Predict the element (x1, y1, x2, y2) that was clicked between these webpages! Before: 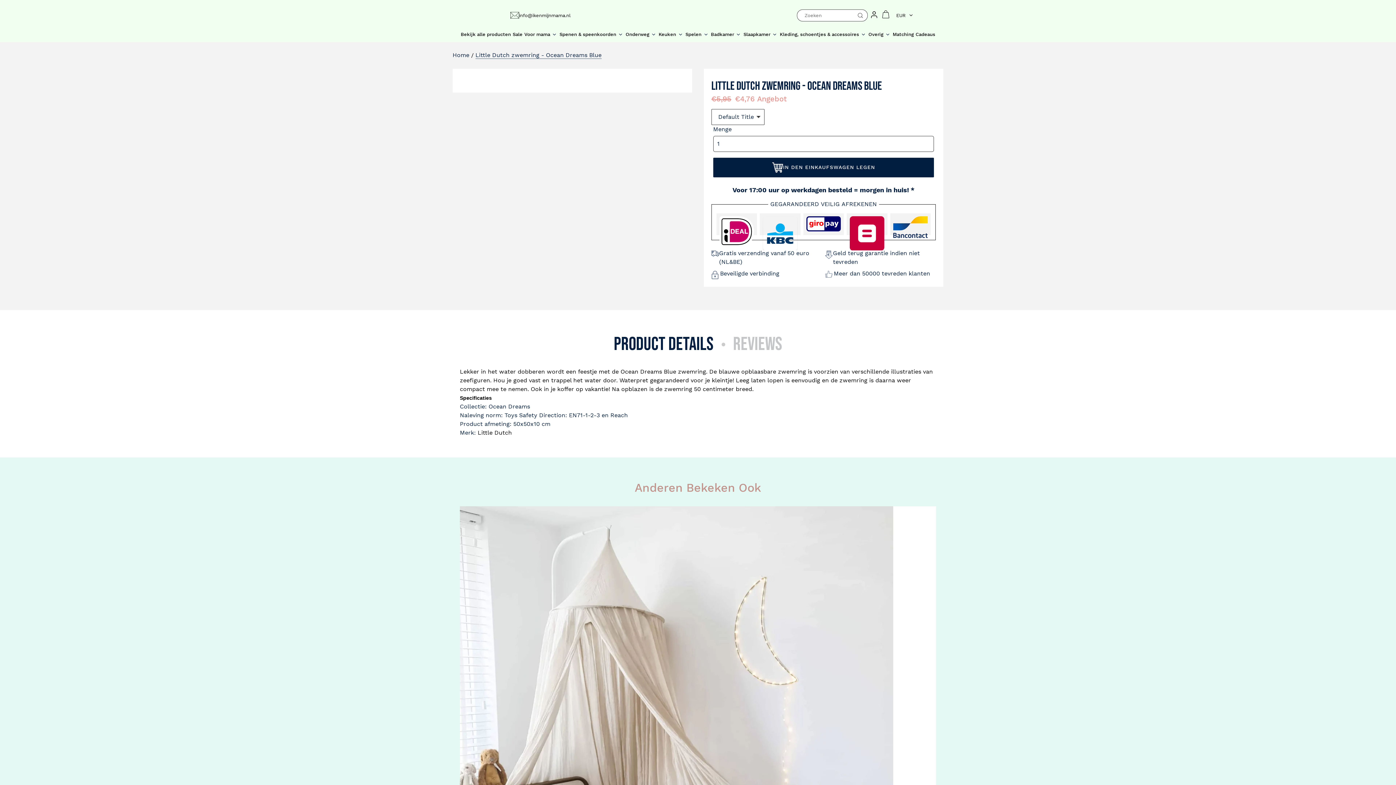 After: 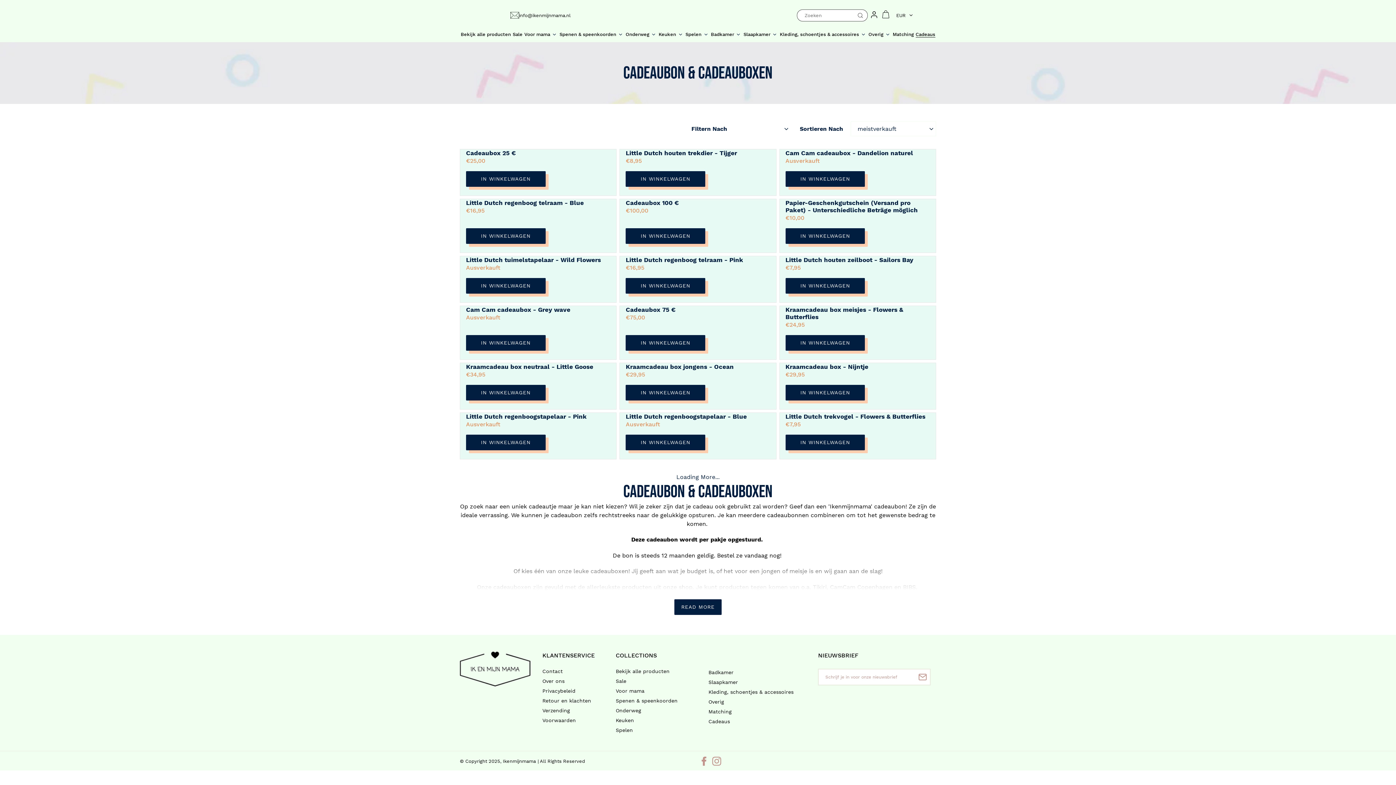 Action: label: Cadeaus bbox: (915, 29, 935, 38)